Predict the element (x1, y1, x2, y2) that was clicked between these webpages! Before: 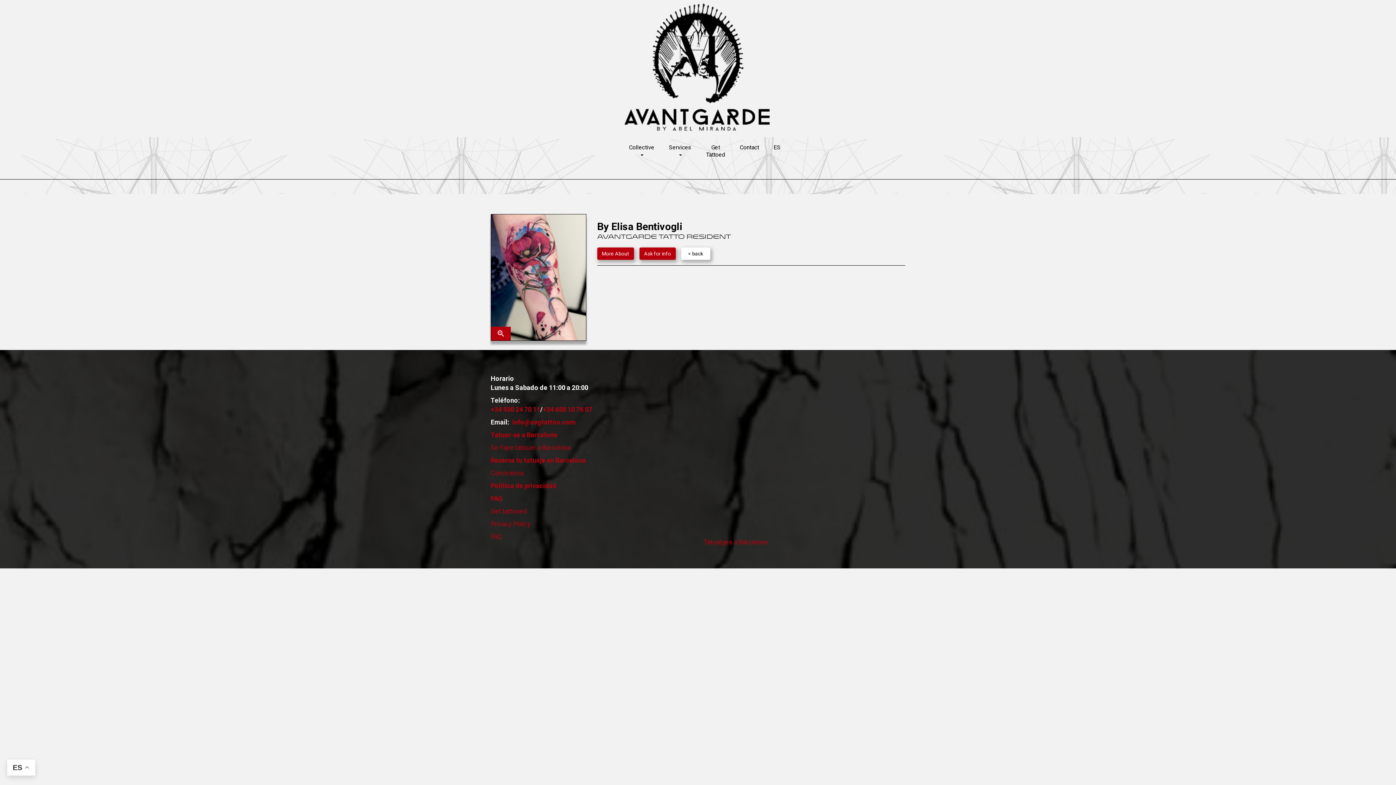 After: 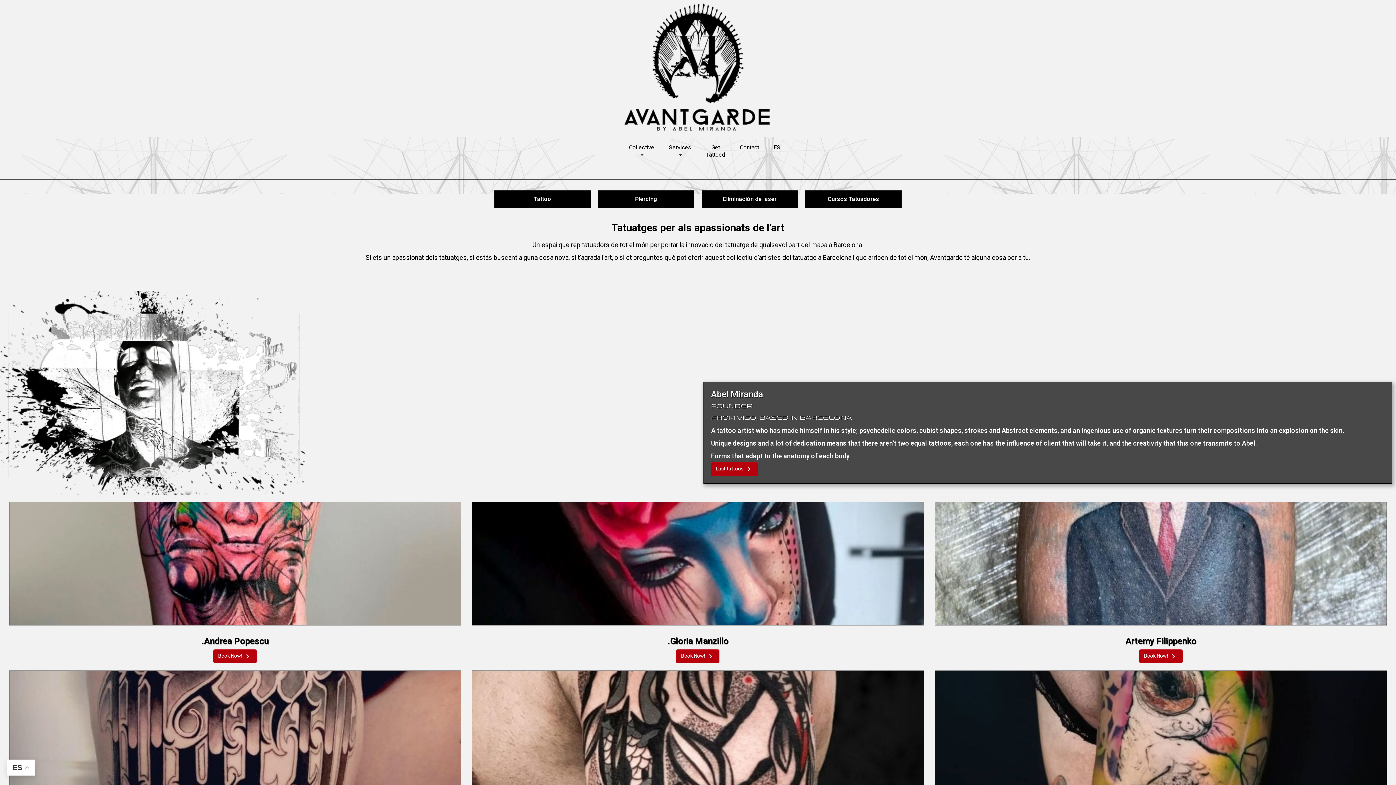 Action: label: Tatuatges a Barcelona bbox: (703, 538, 767, 546)